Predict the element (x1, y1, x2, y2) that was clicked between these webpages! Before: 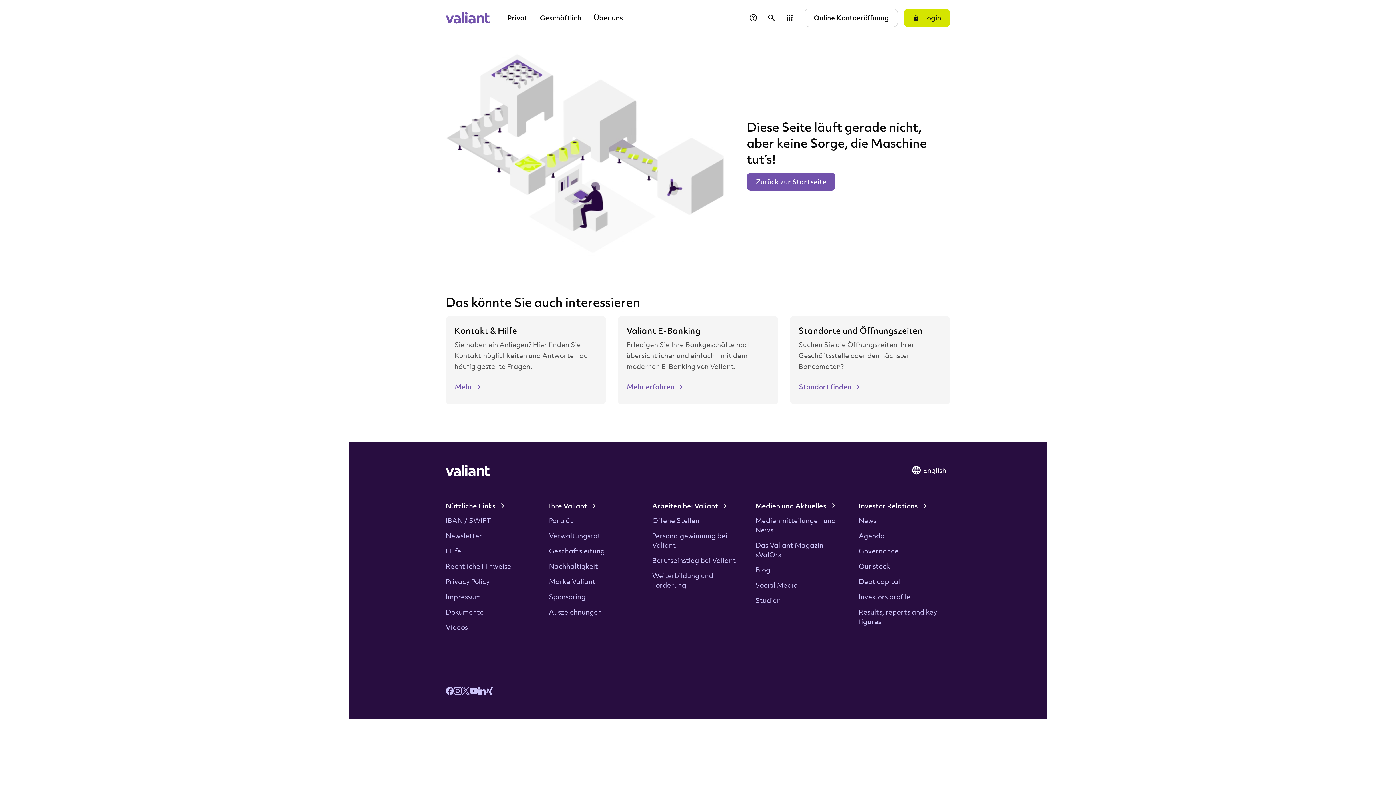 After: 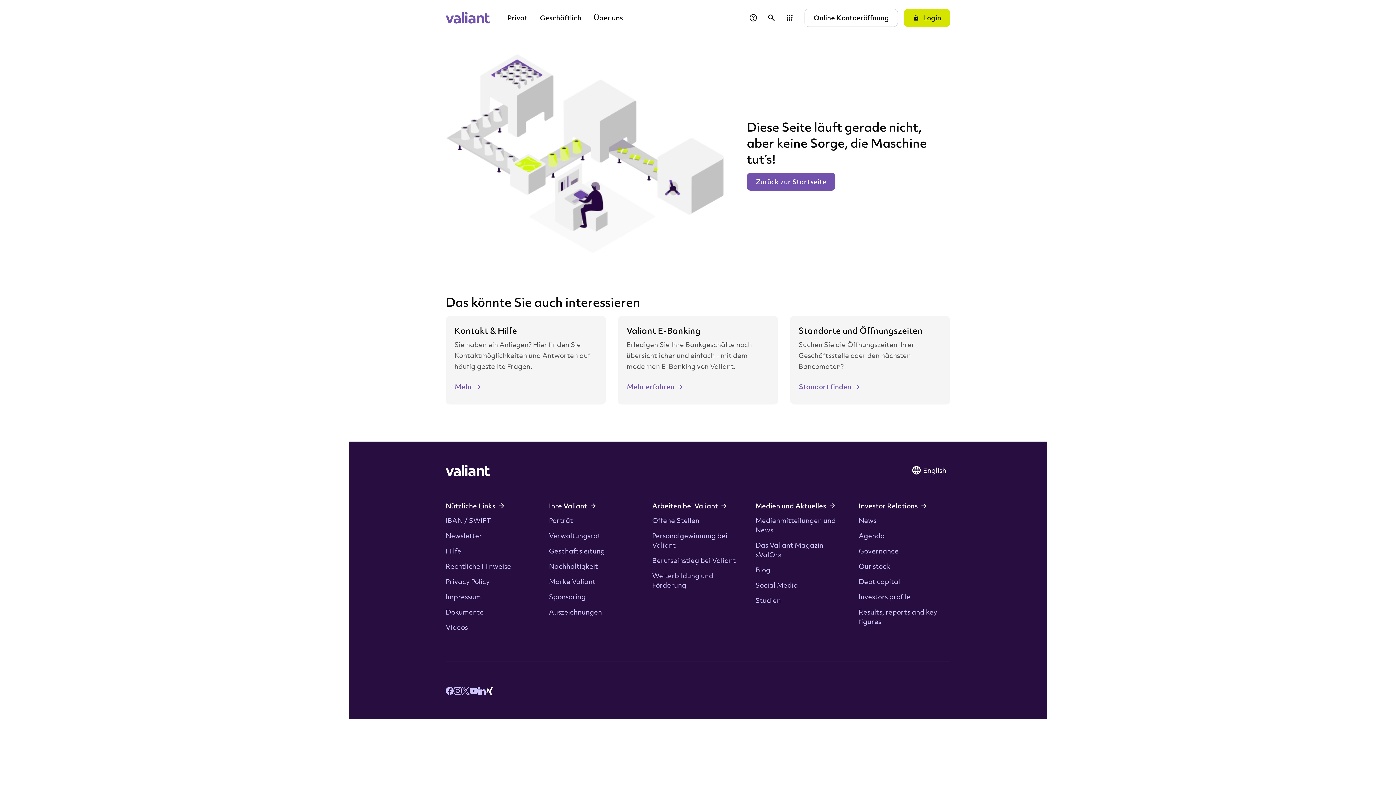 Action: label: xing.com bbox: (485, 685, 493, 694)